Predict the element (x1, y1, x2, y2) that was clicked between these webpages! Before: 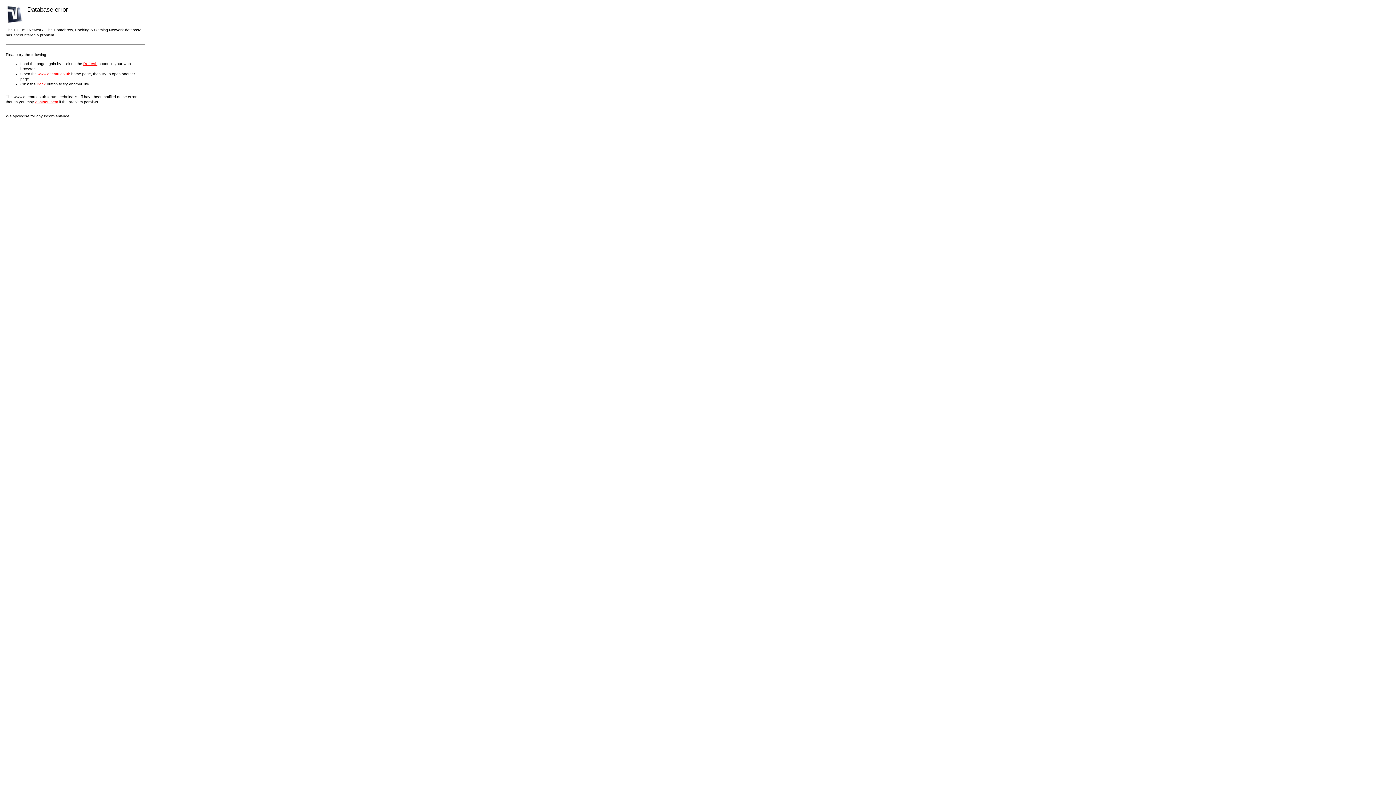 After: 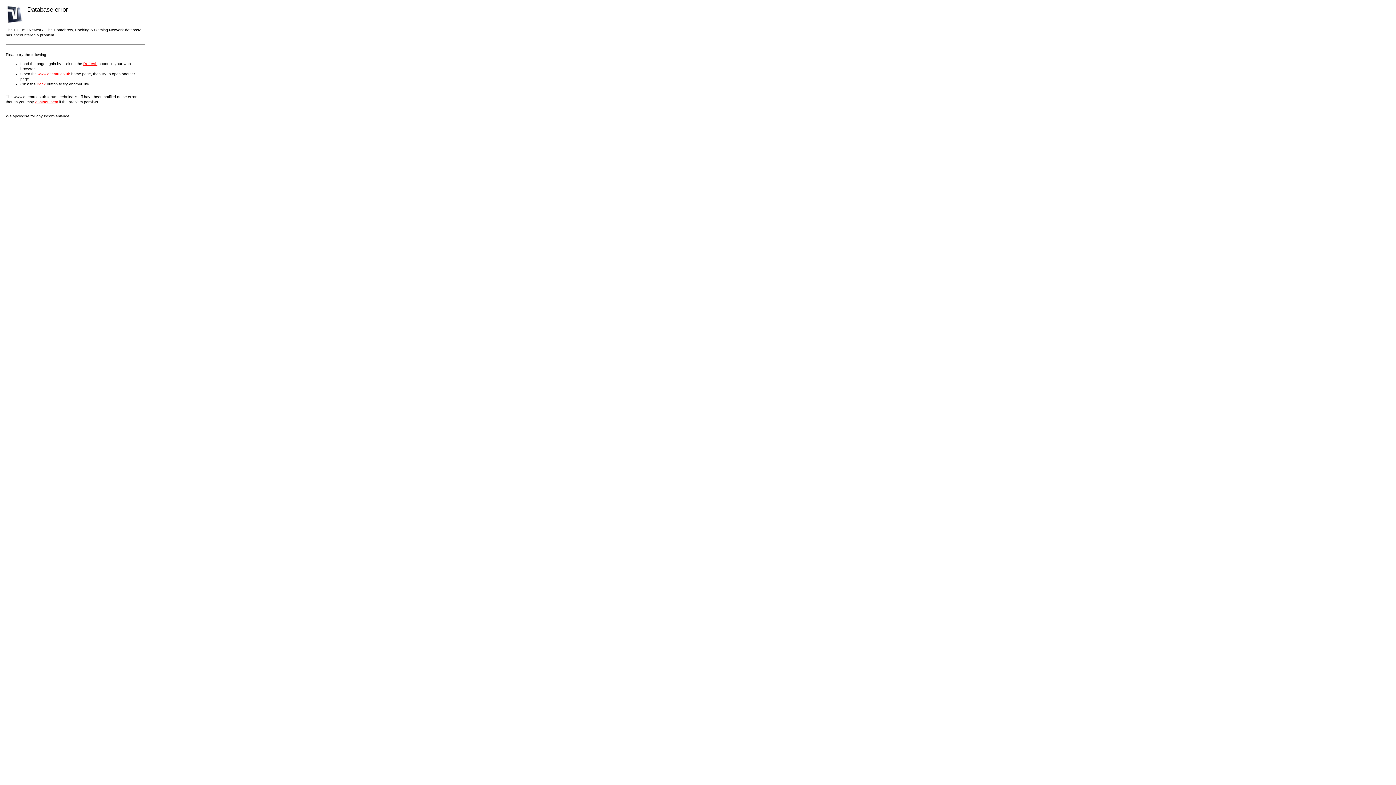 Action: label: Refresh bbox: (83, 61, 97, 65)